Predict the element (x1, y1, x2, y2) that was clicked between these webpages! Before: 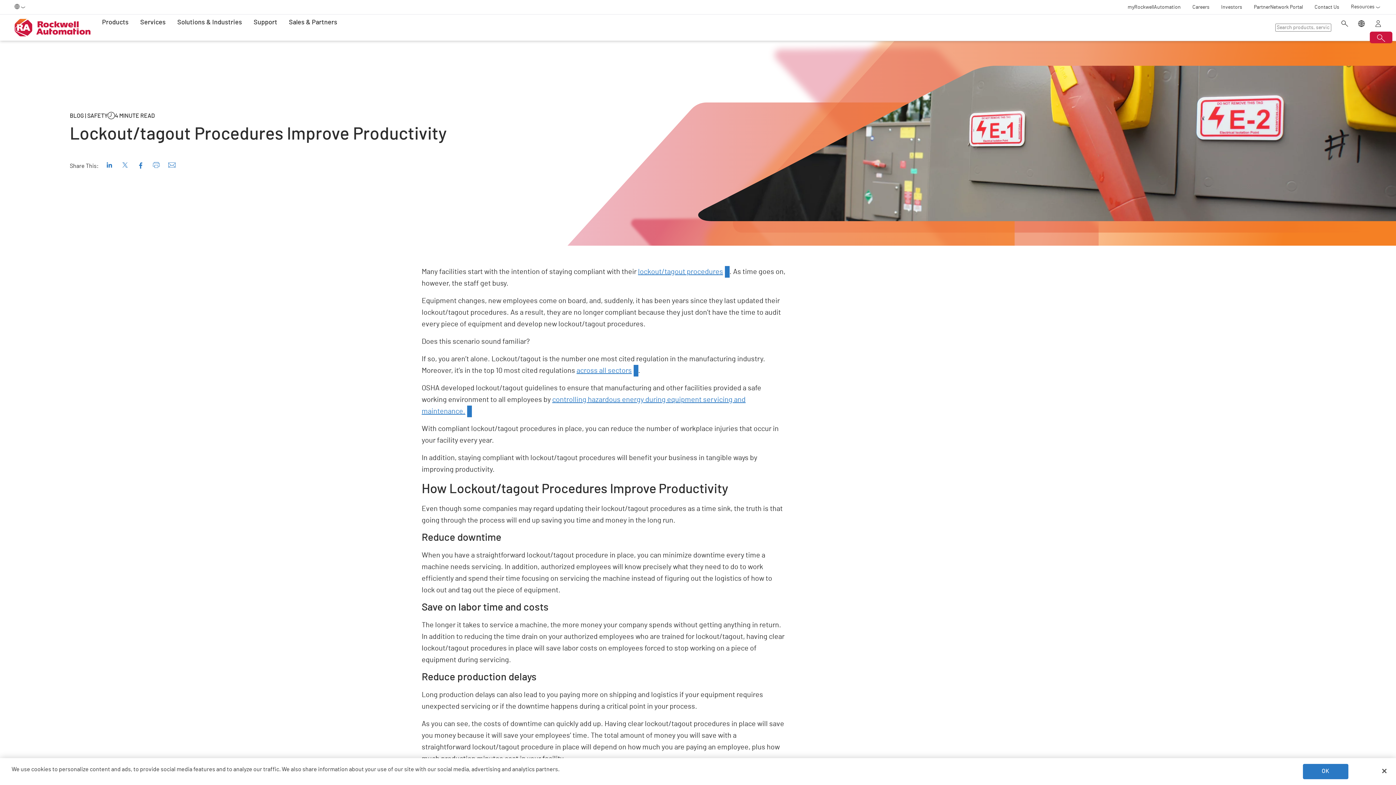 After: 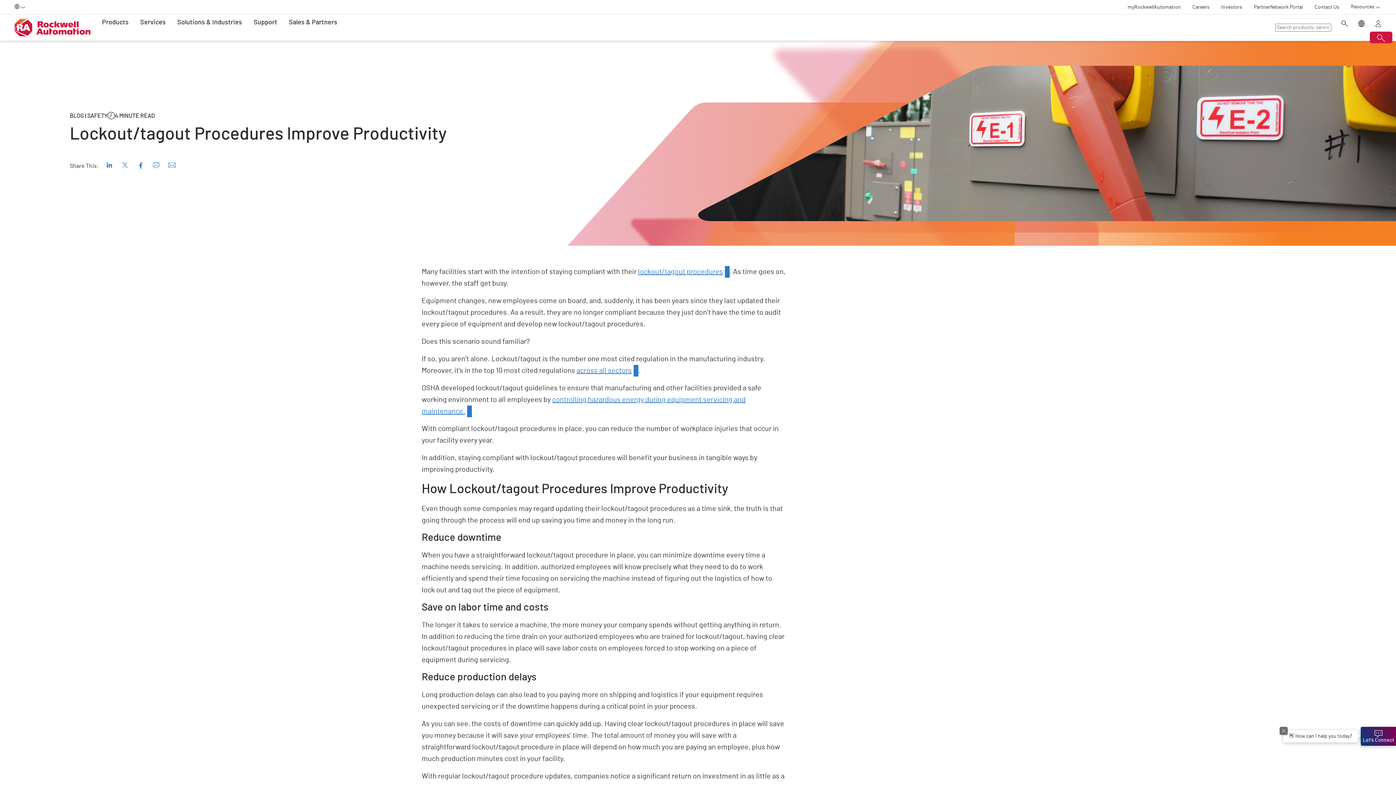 Action: label: Close bbox: (1376, 763, 1392, 779)